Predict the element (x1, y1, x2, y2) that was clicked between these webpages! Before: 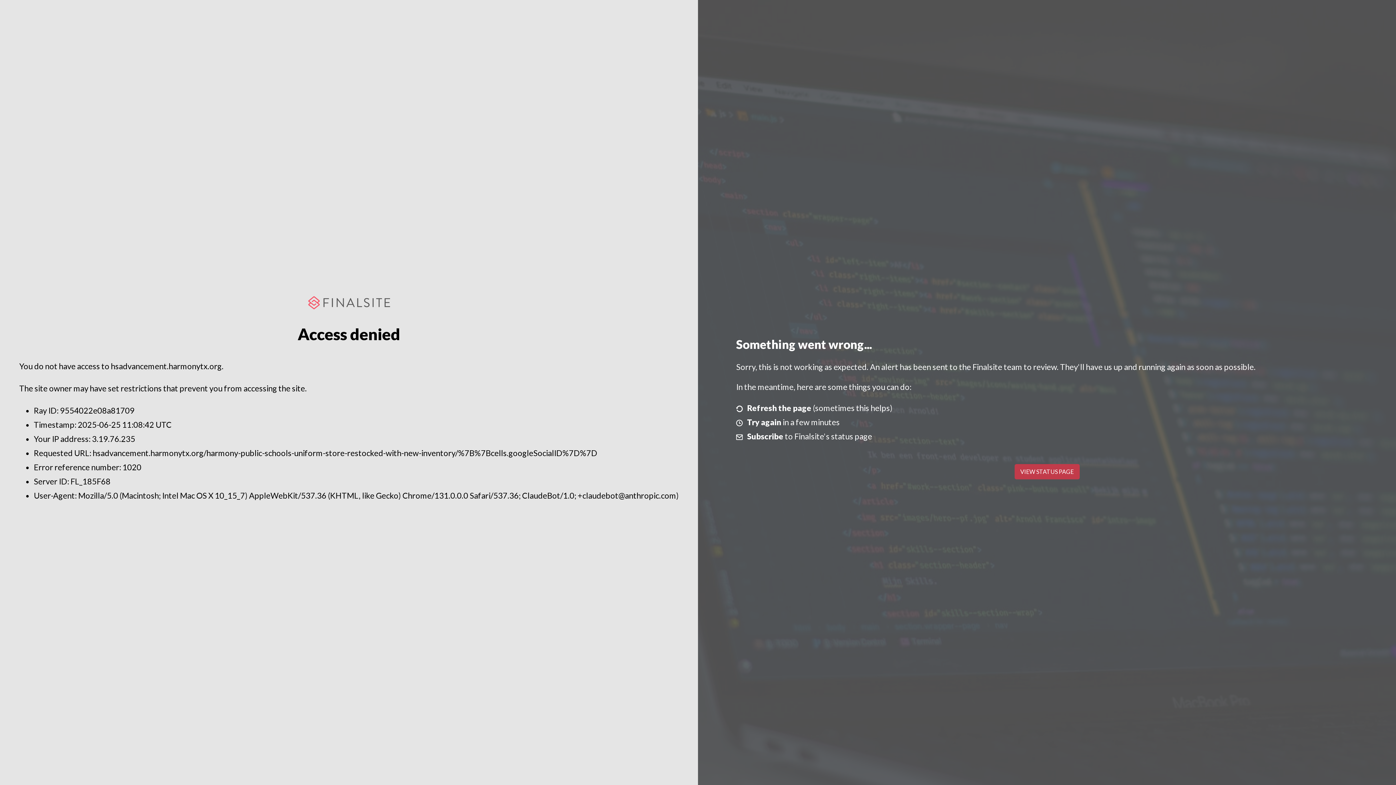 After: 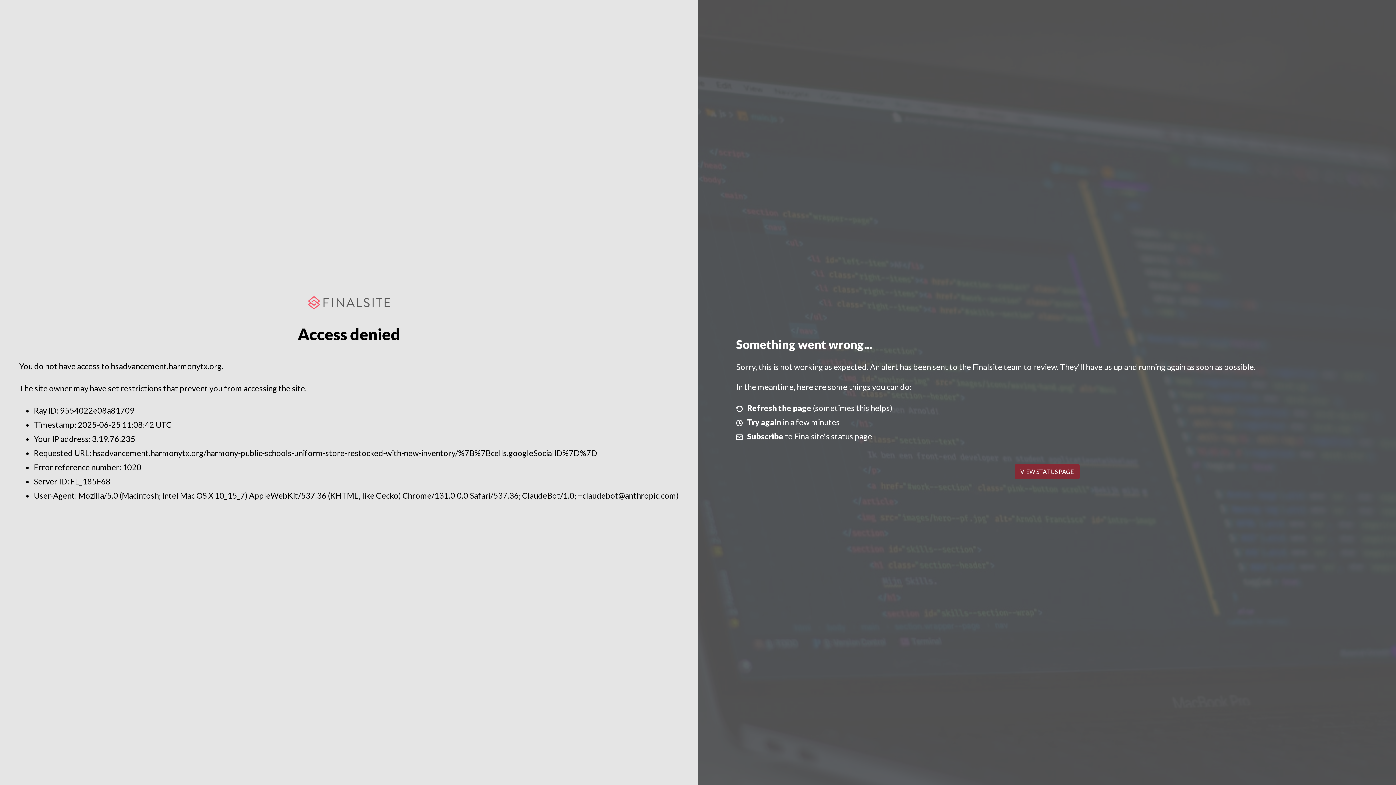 Action: label: VIEW STATUS PAGE bbox: (1014, 464, 1079, 479)